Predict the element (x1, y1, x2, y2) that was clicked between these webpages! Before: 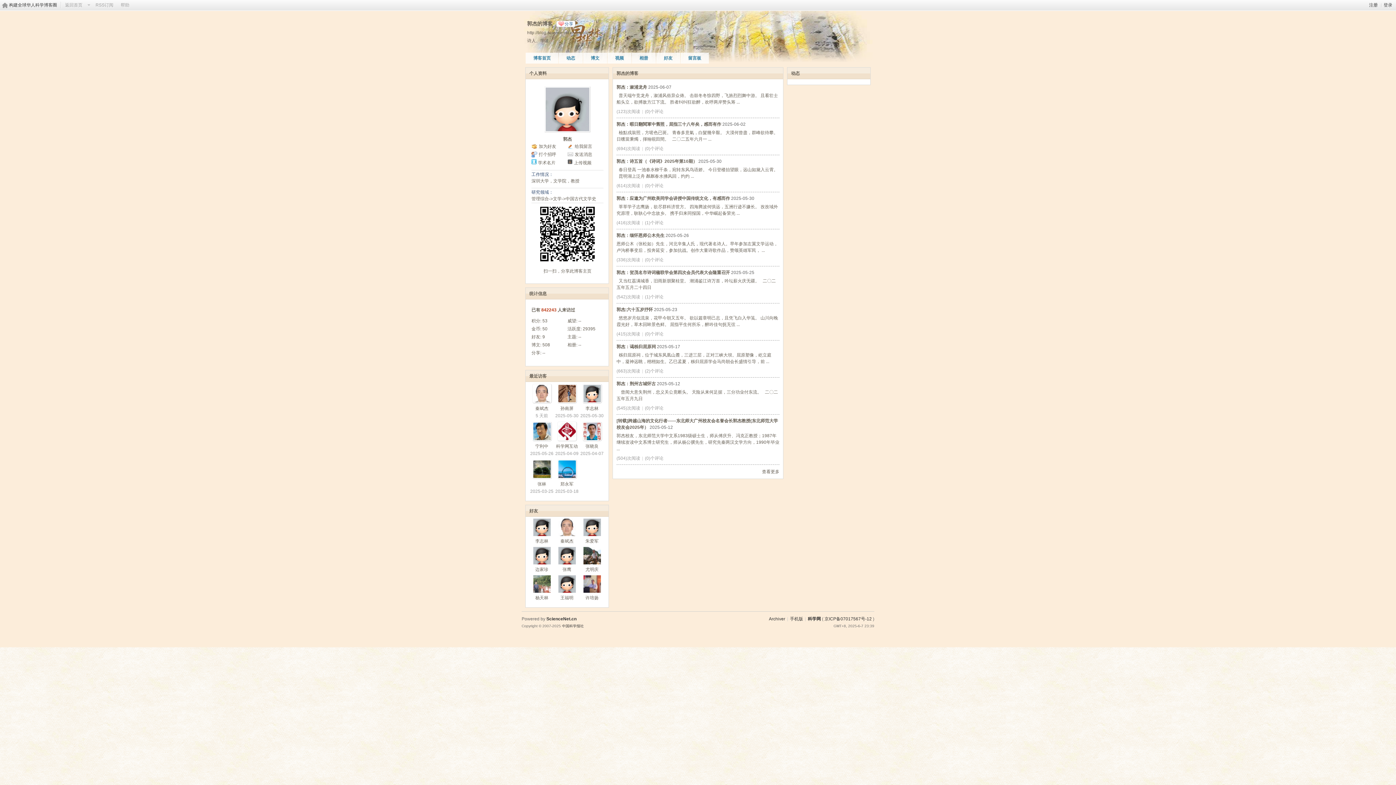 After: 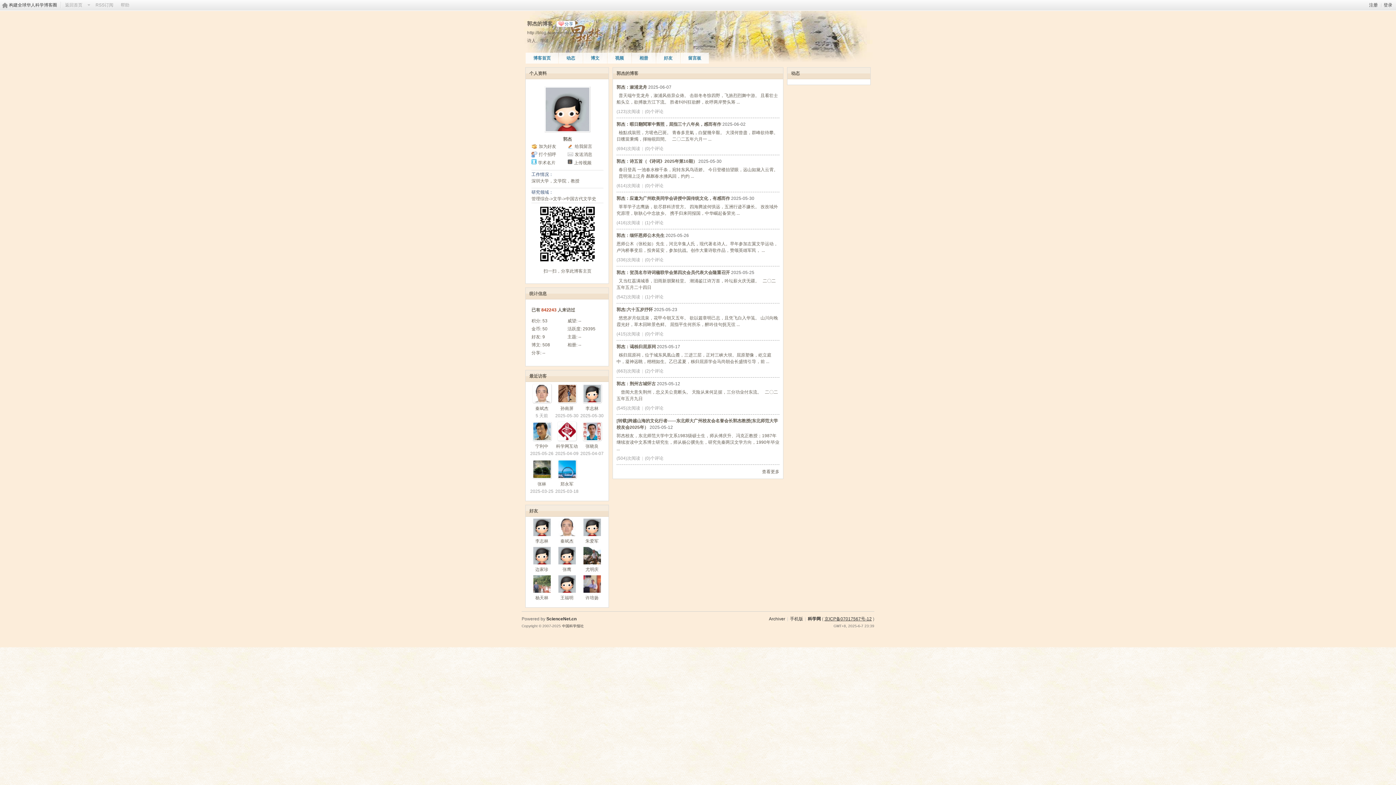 Action: bbox: (824, 616, 872, 621) label: 京ICP备07017567号-12